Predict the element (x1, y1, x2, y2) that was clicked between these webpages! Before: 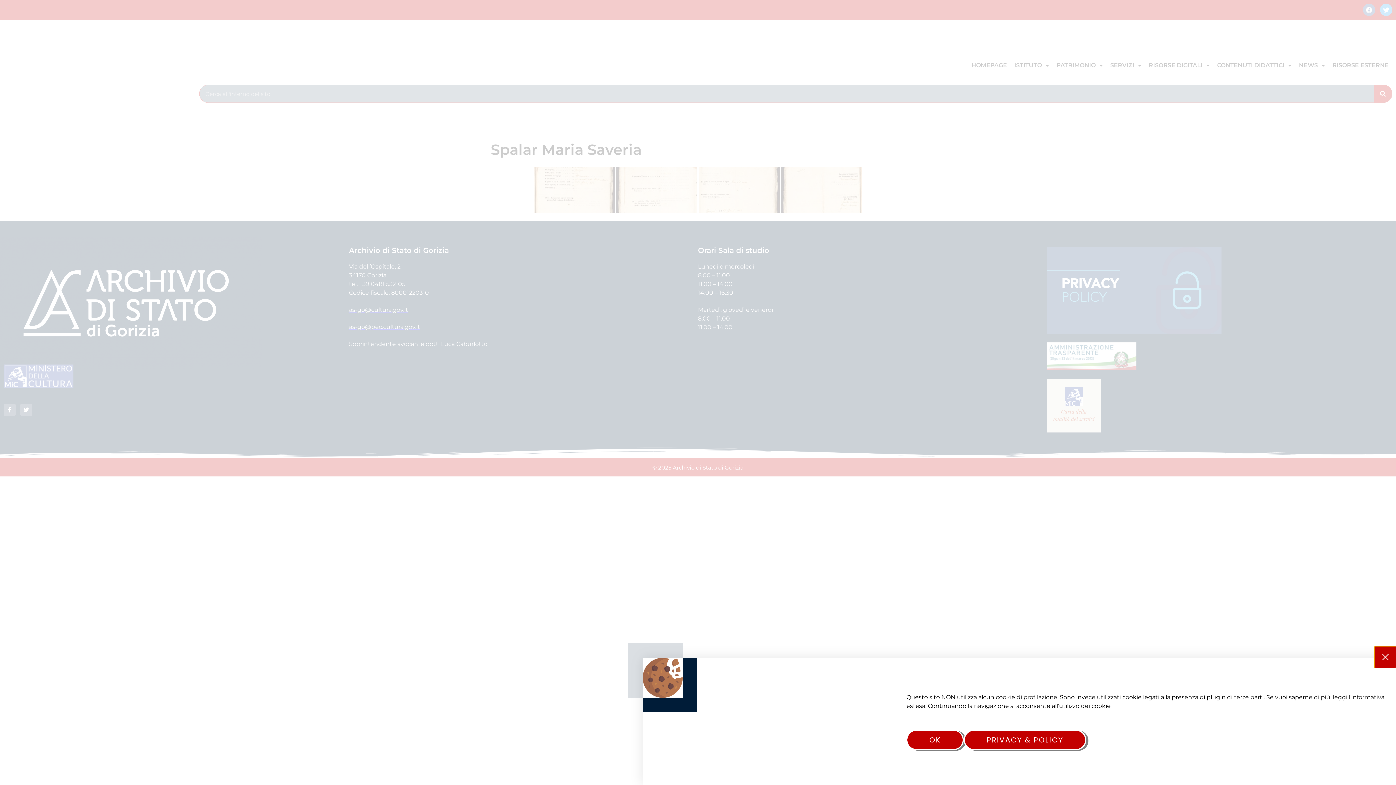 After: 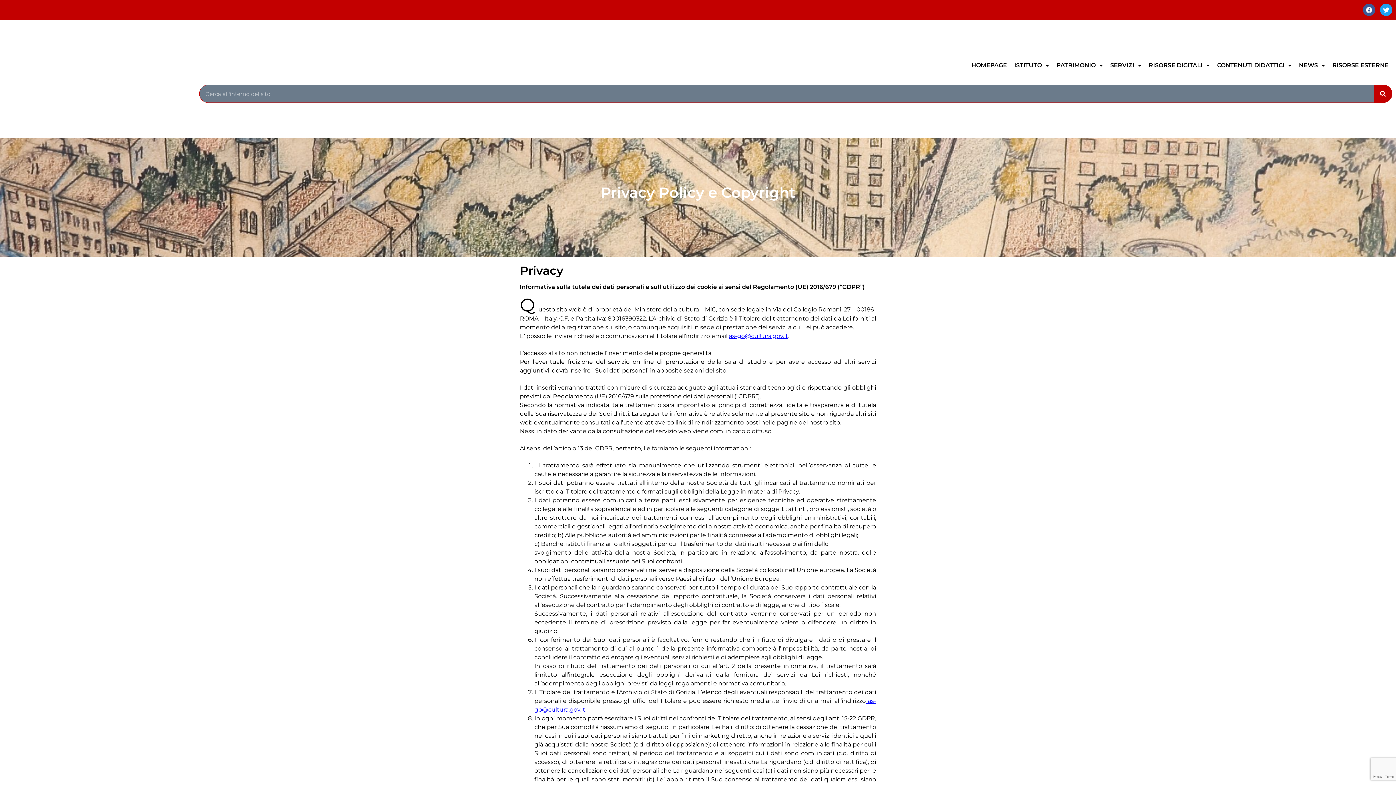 Action: label: PRIVACY & POLICY bbox: (964, 730, 1086, 750)